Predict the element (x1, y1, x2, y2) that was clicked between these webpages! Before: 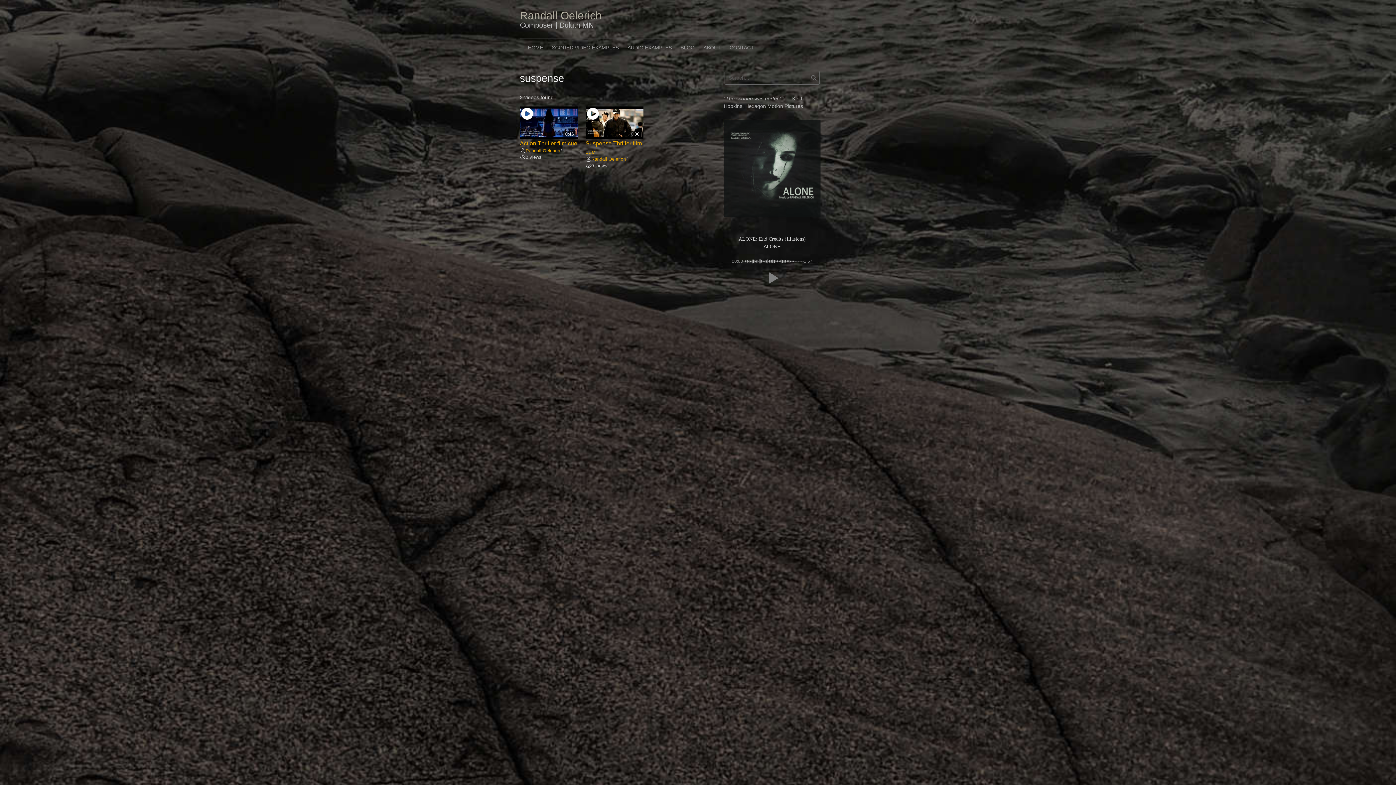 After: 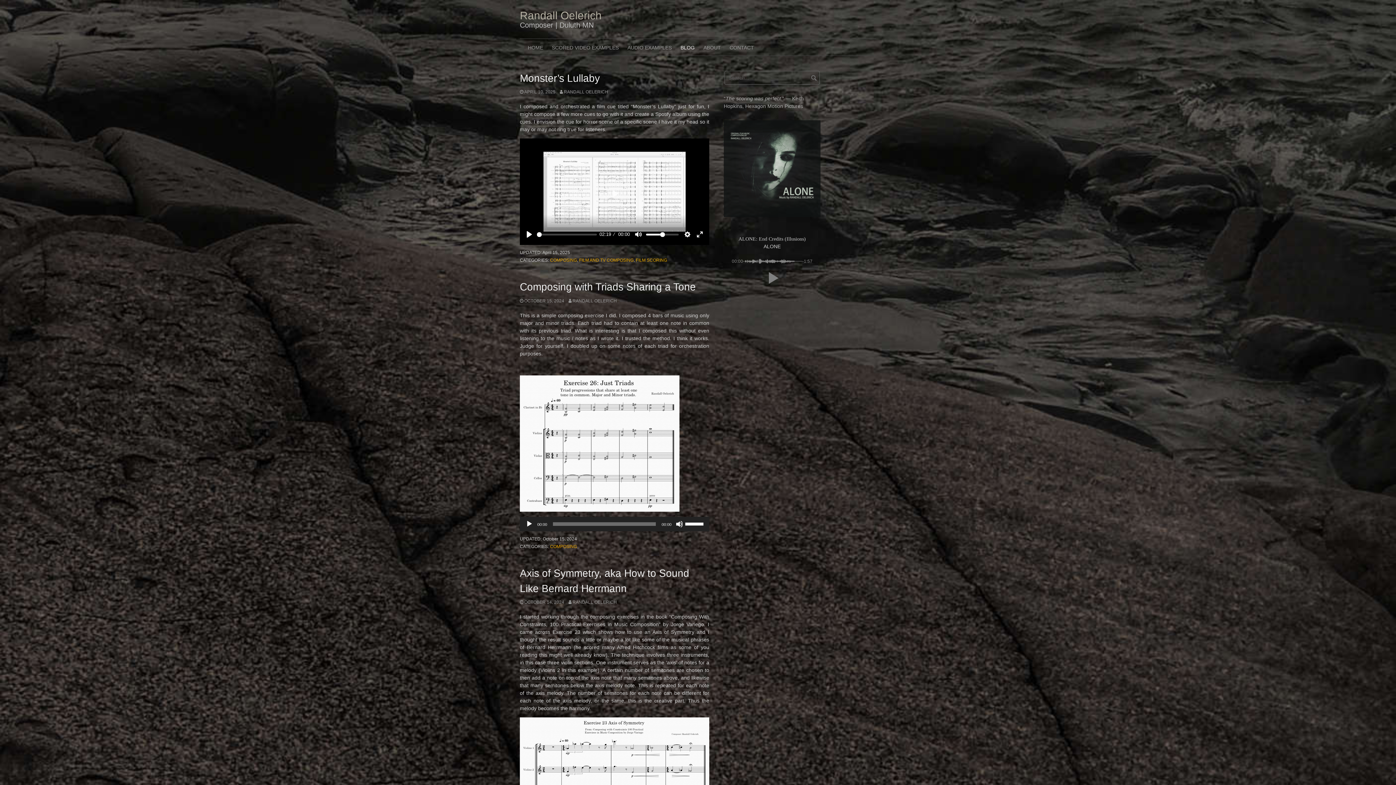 Action: bbox: (676, 38, 699, 55) label: BLOG